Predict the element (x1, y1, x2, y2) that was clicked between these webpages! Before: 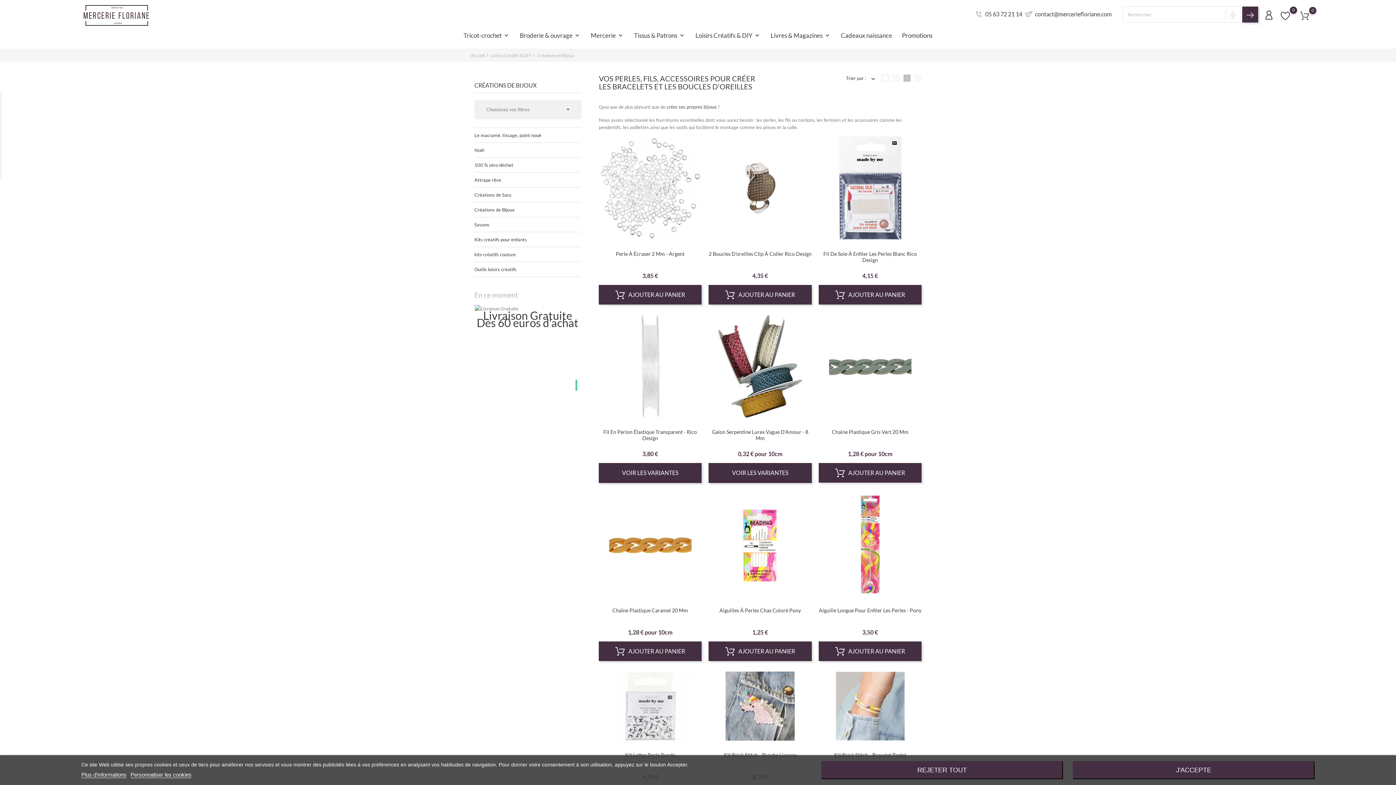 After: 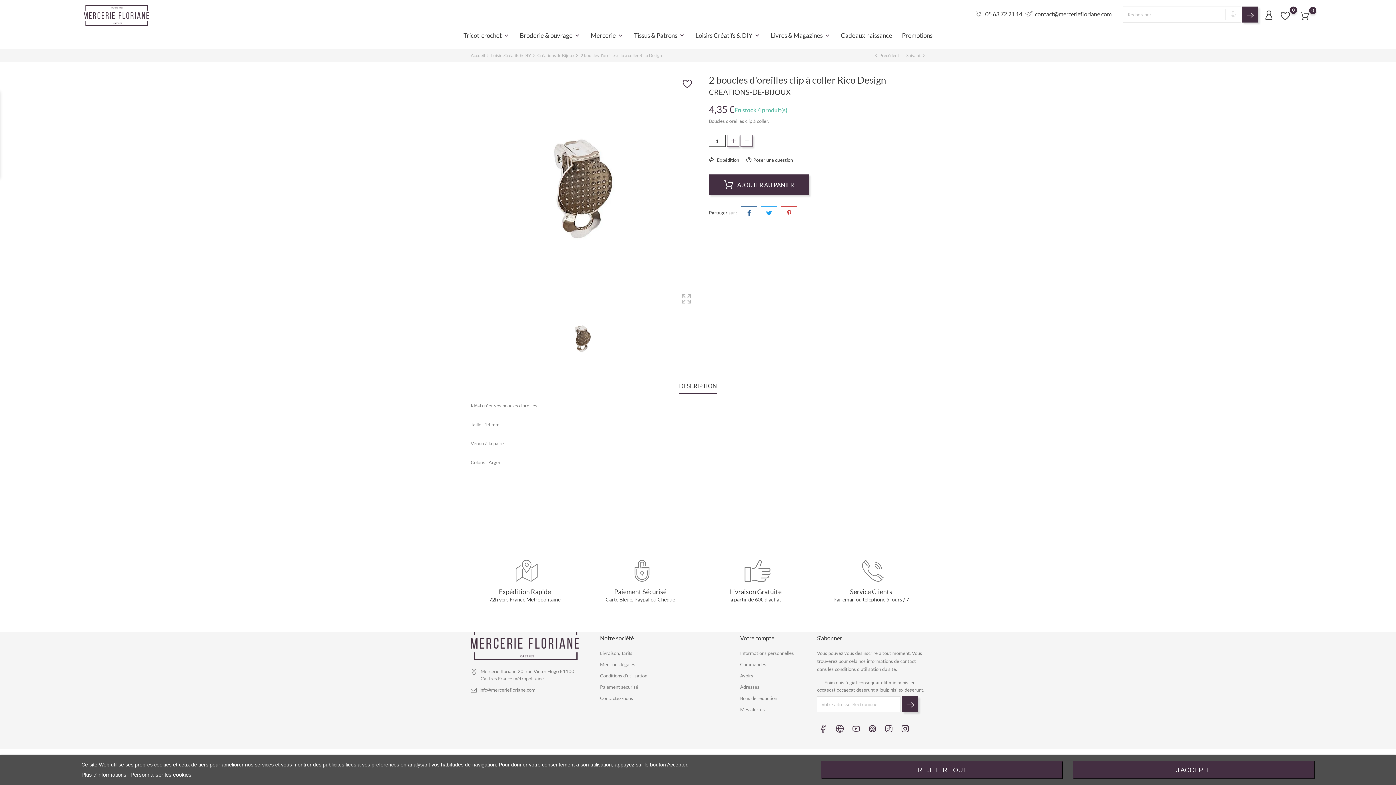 Action: label: 2 Boucles D'oreilles Clip À Coller Rico Design bbox: (708, 250, 811, 256)